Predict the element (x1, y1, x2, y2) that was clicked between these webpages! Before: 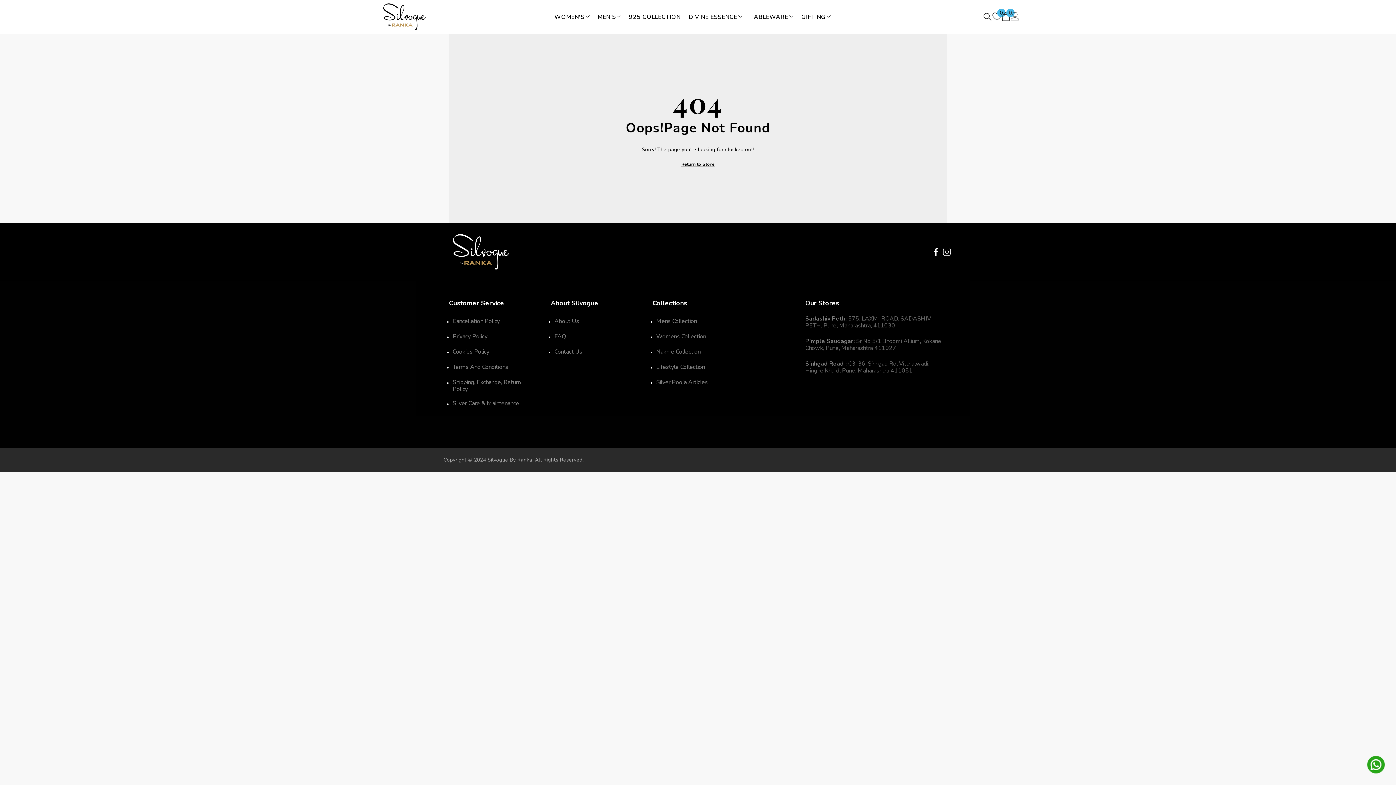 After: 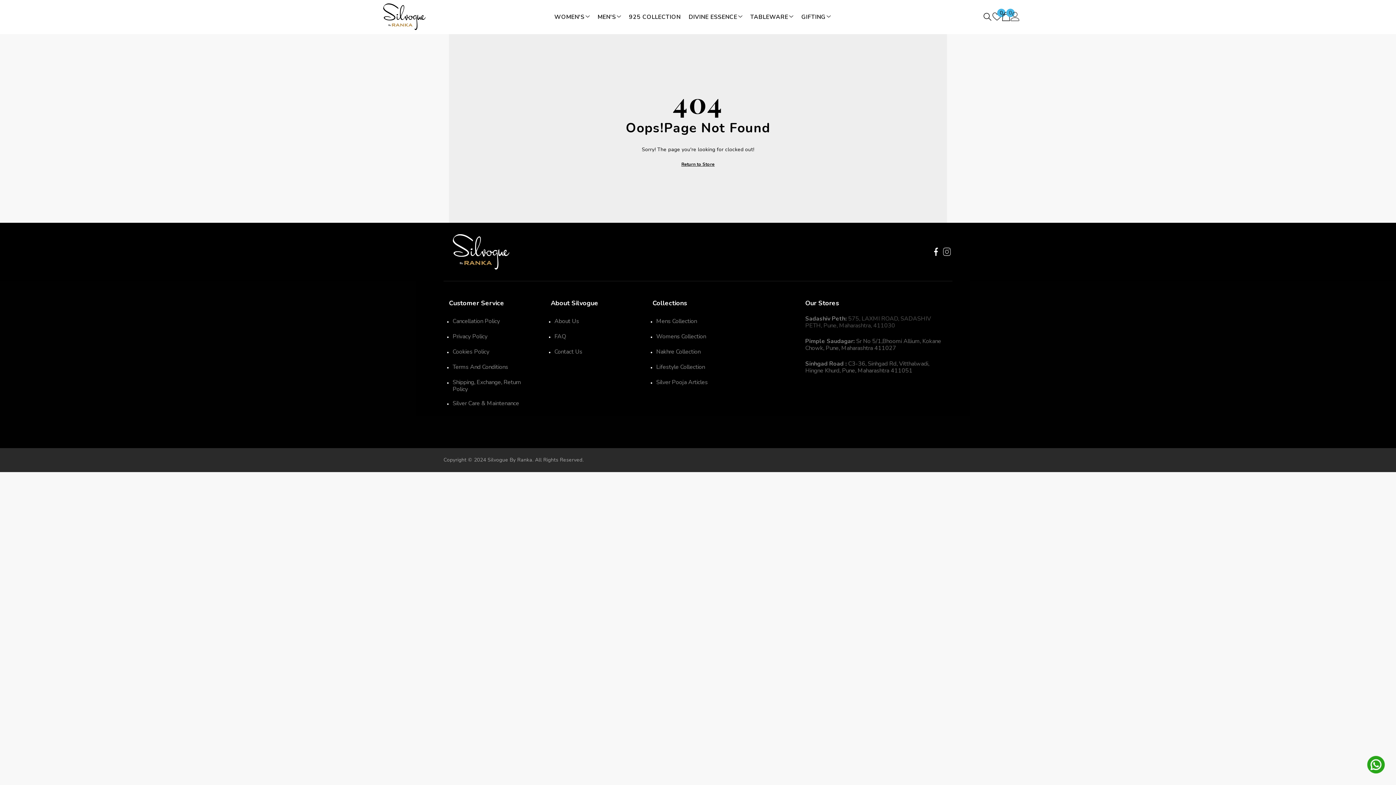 Action: label: 575, LAXMI ROAD, SADASHIV PETH, Pune, Maharashtra, 411030 bbox: (805, 314, 931, 329)